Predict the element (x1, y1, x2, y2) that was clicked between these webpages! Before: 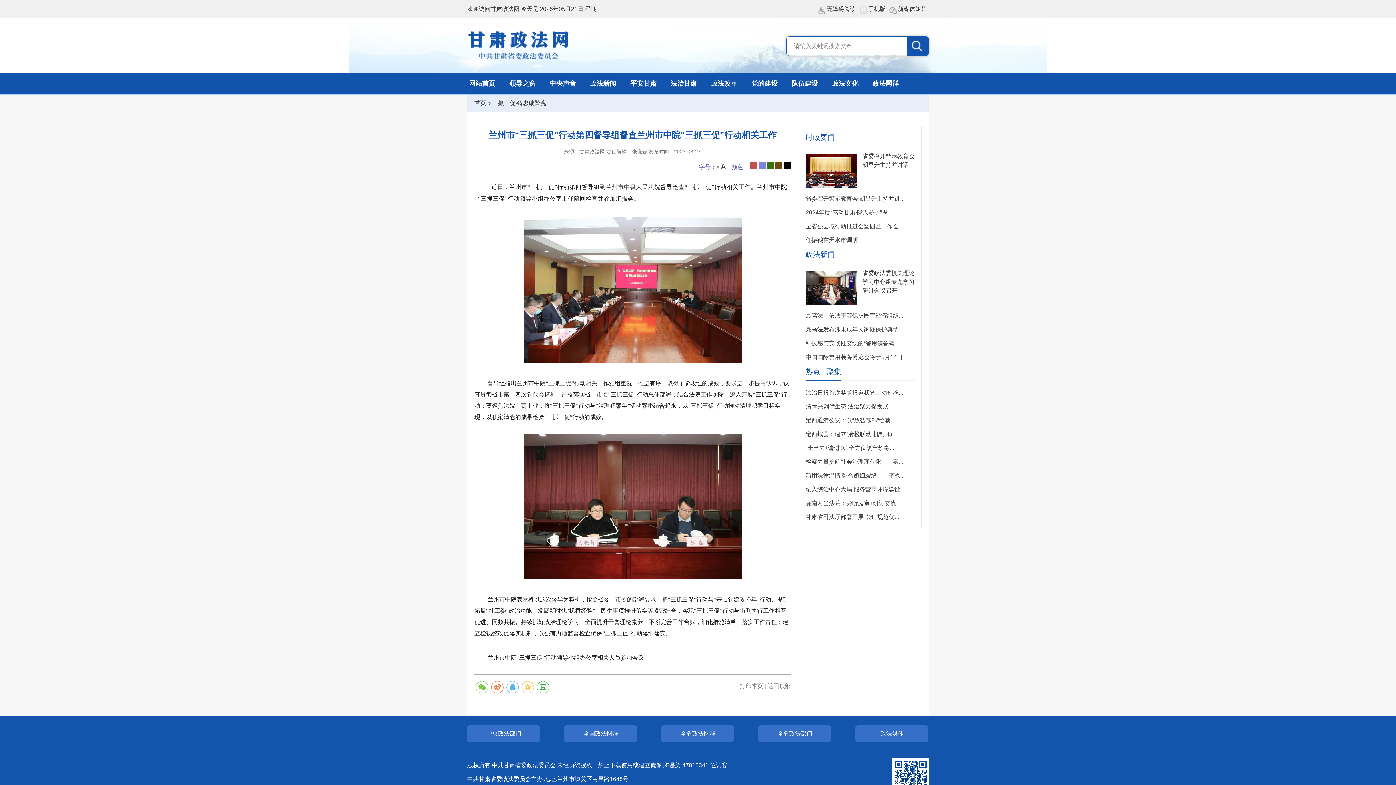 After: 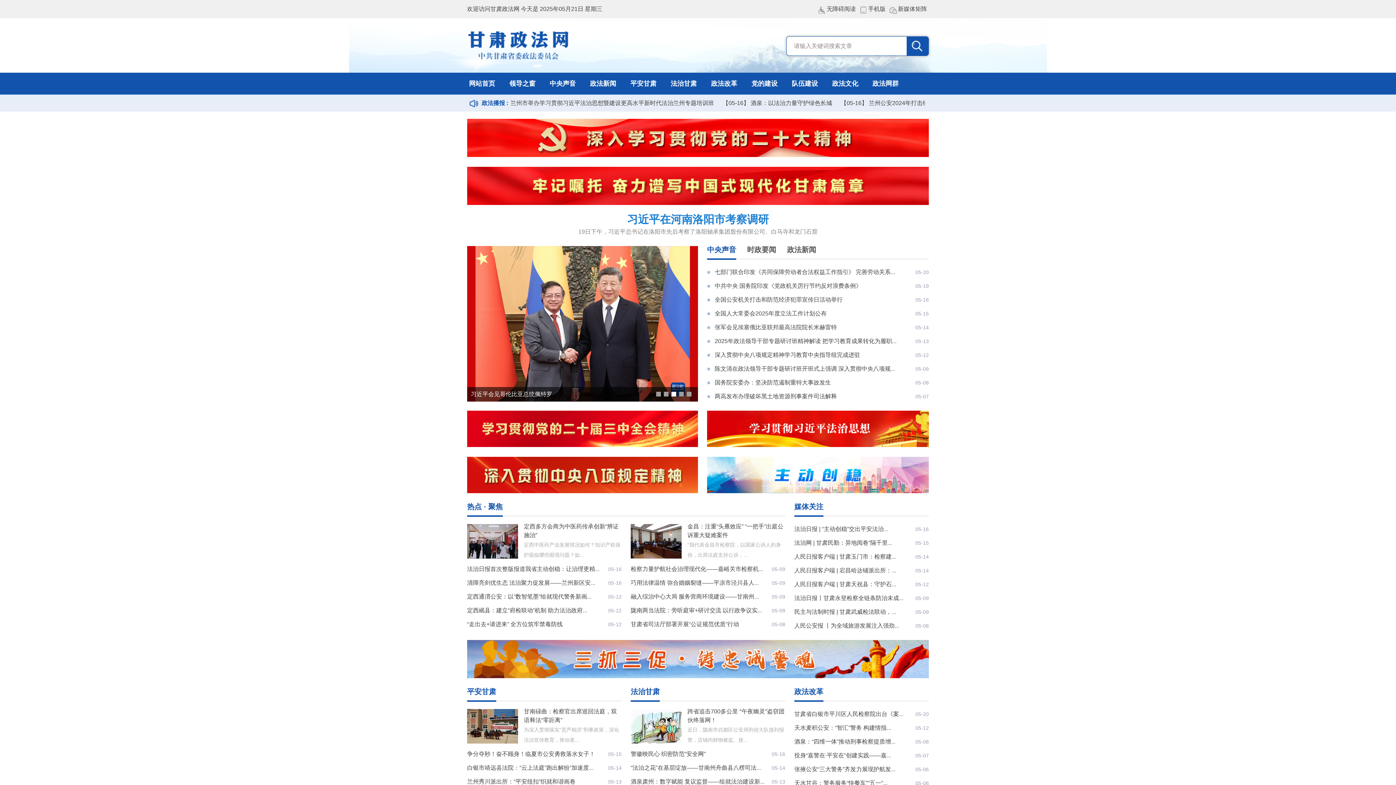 Action: label: 无障碍阅读 bbox: (826, 5, 856, 12)